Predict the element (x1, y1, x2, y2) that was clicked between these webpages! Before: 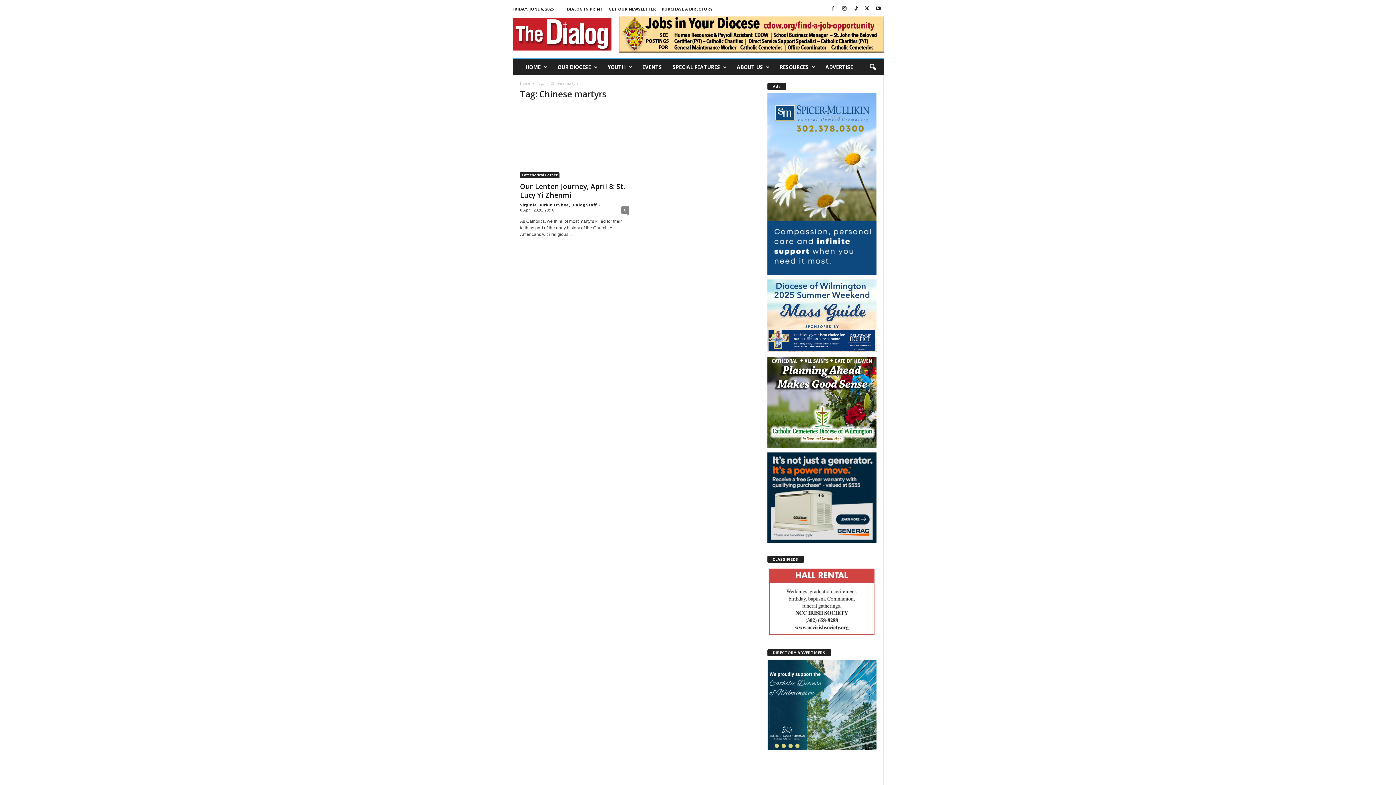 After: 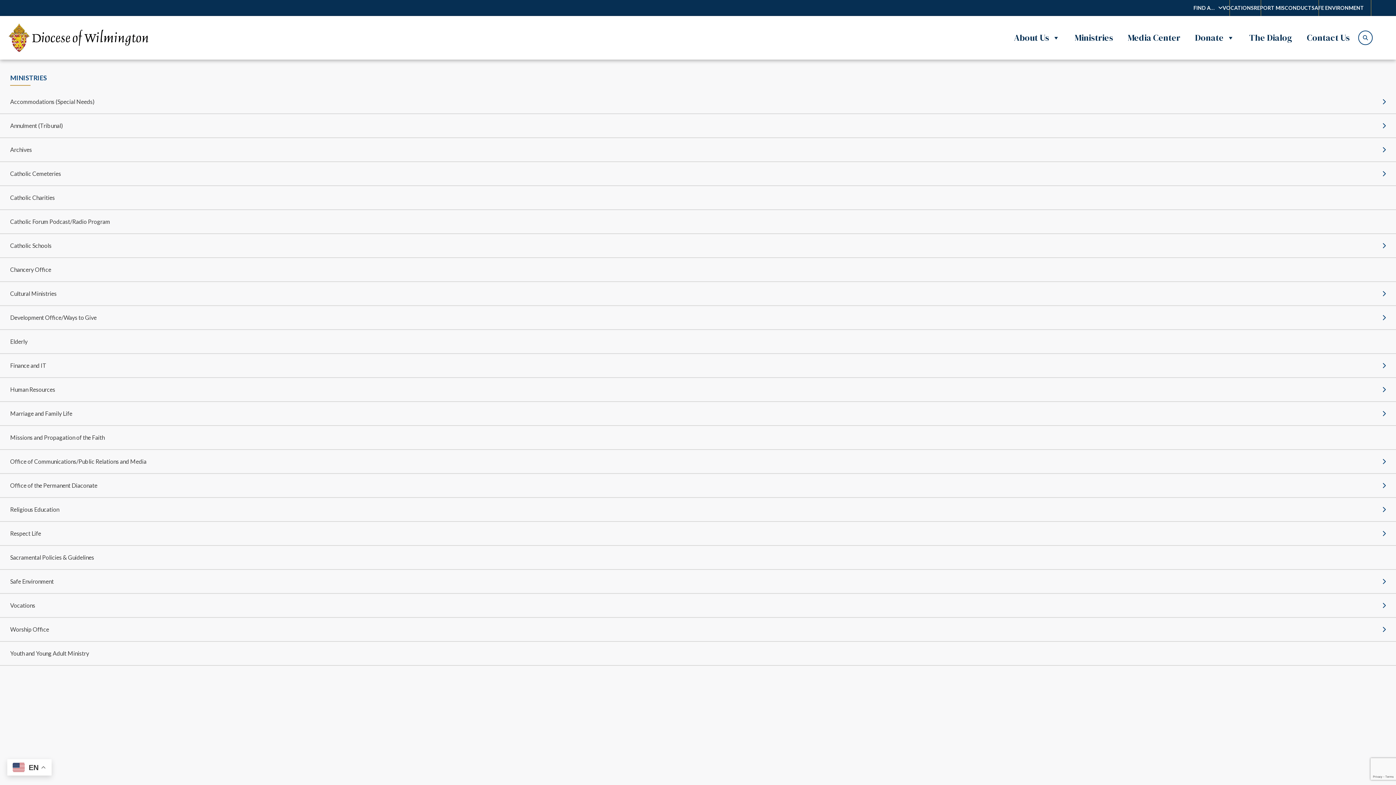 Action: bbox: (767, 357, 876, 448)